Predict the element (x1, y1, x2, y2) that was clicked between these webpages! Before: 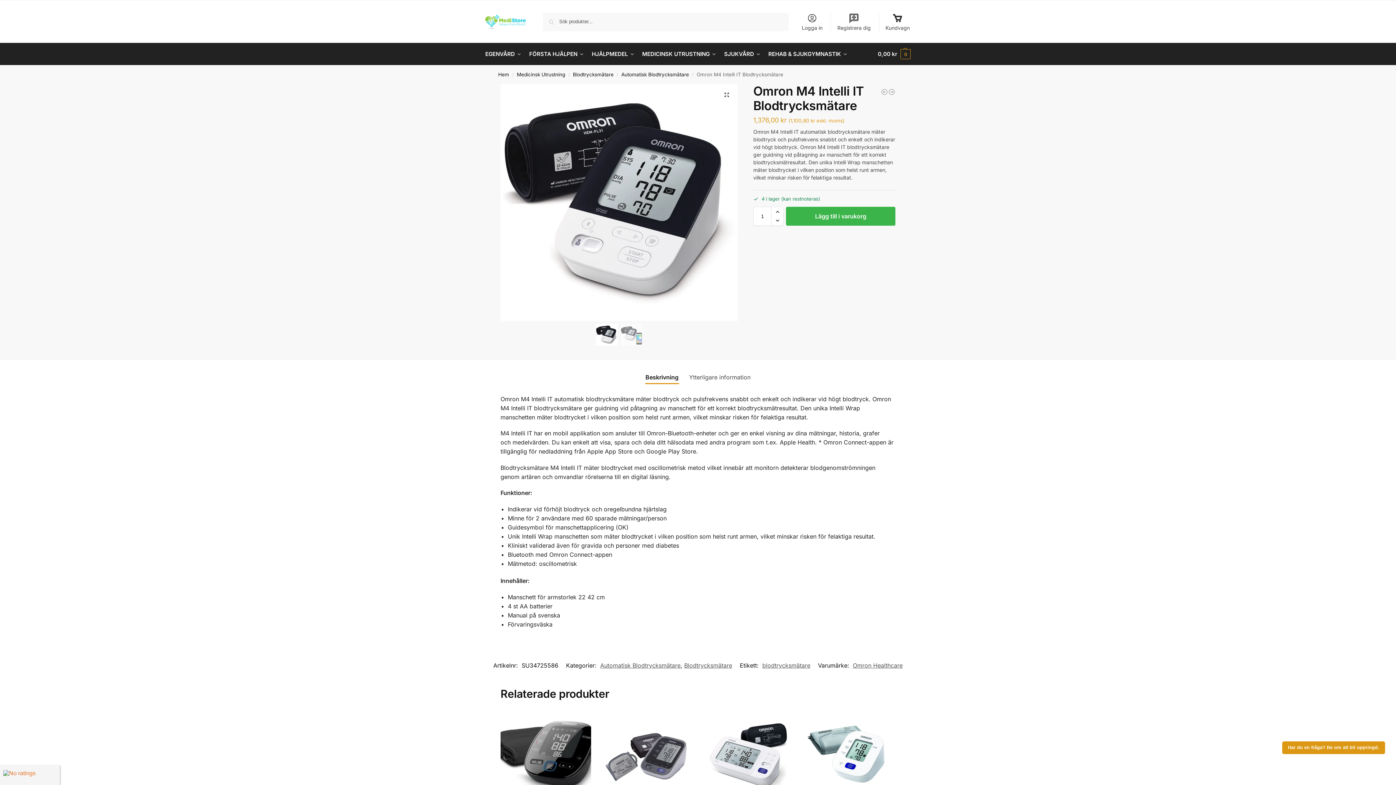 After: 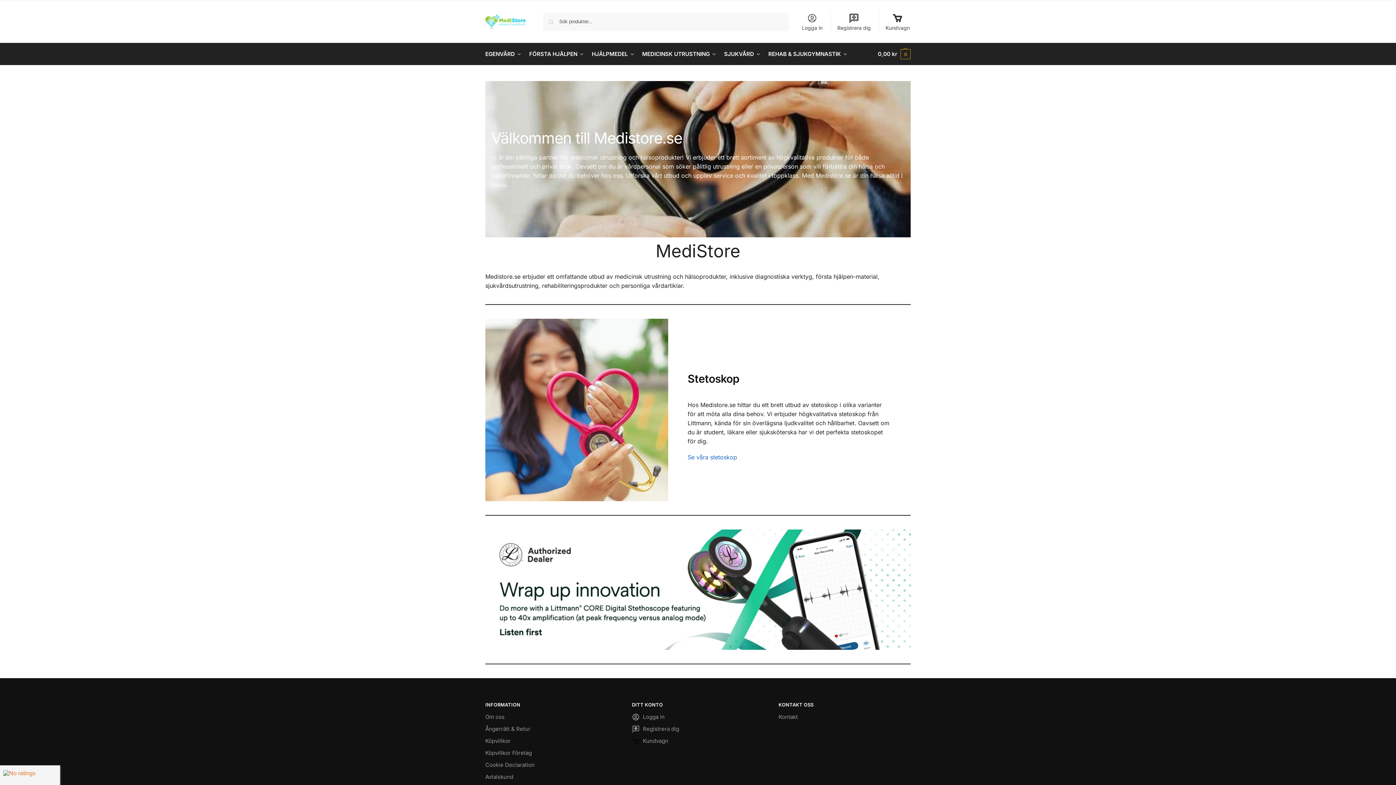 Action: bbox: (498, 71, 509, 77) label: Hem